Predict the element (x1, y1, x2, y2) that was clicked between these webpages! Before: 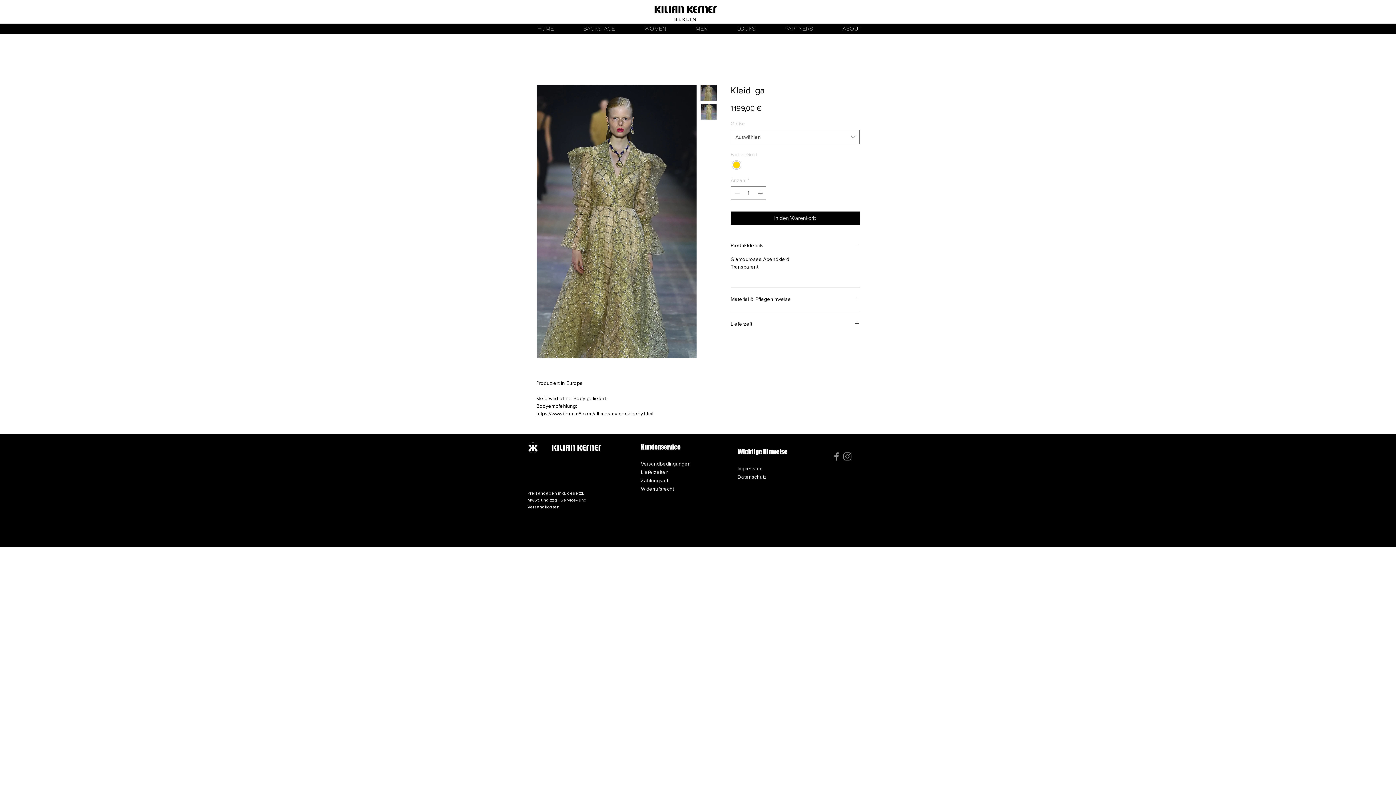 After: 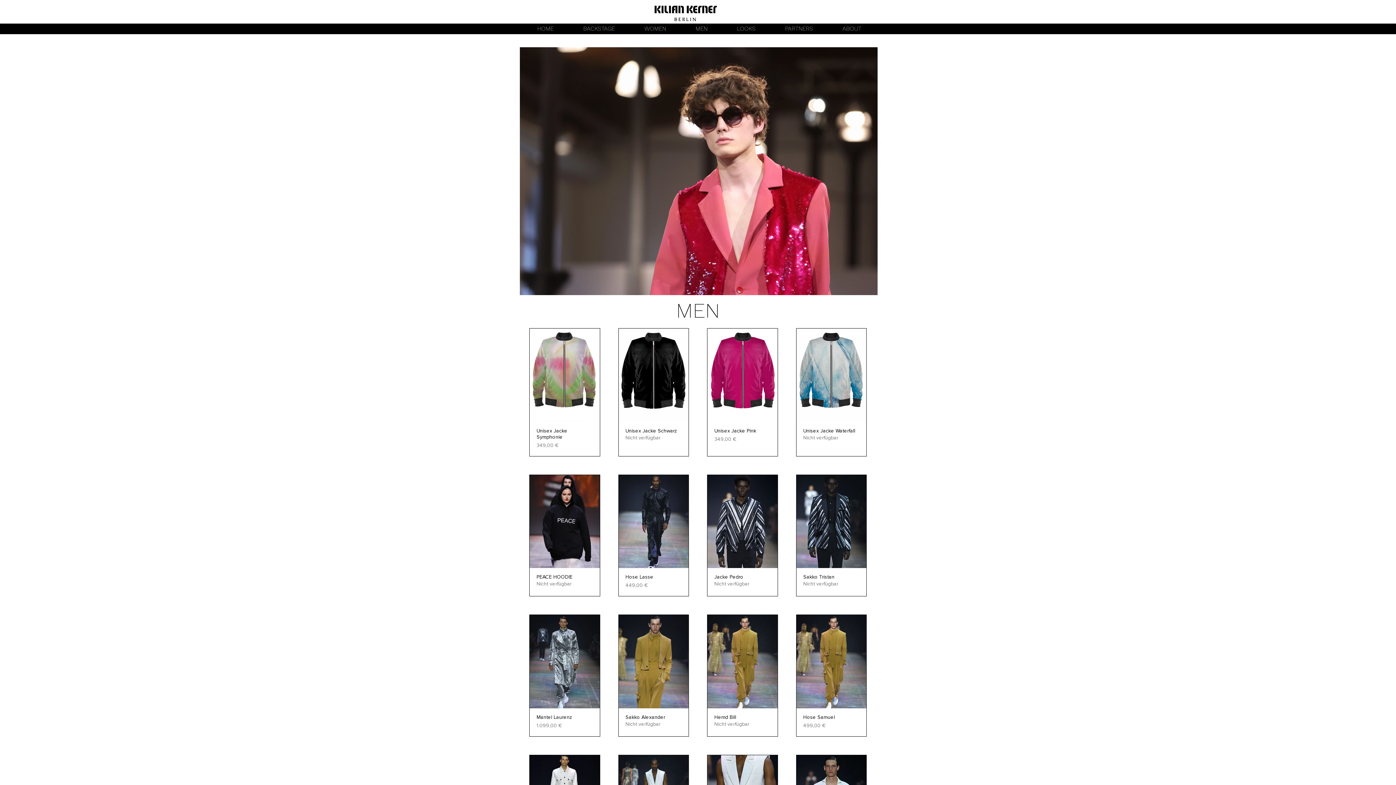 Action: bbox: (681, 24, 722, 31) label: MEN